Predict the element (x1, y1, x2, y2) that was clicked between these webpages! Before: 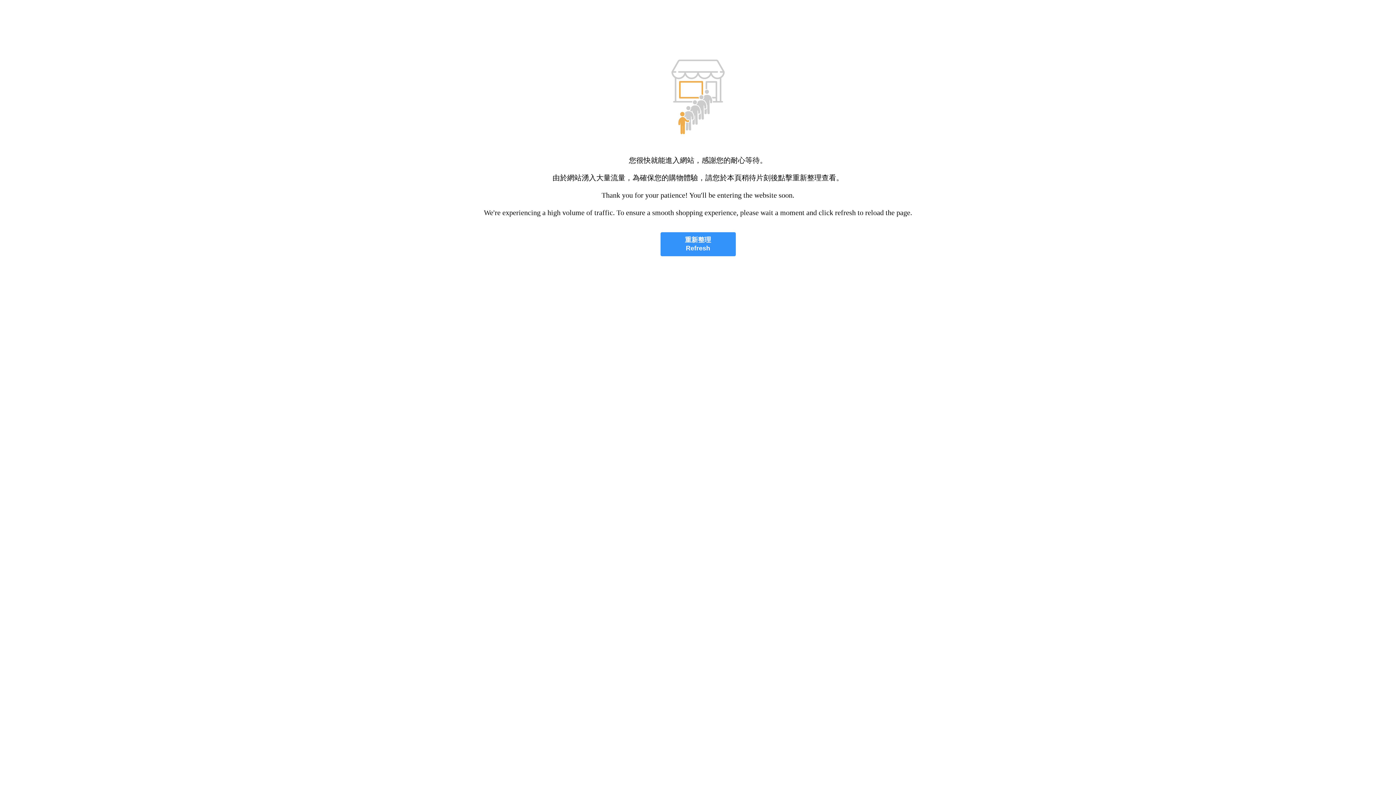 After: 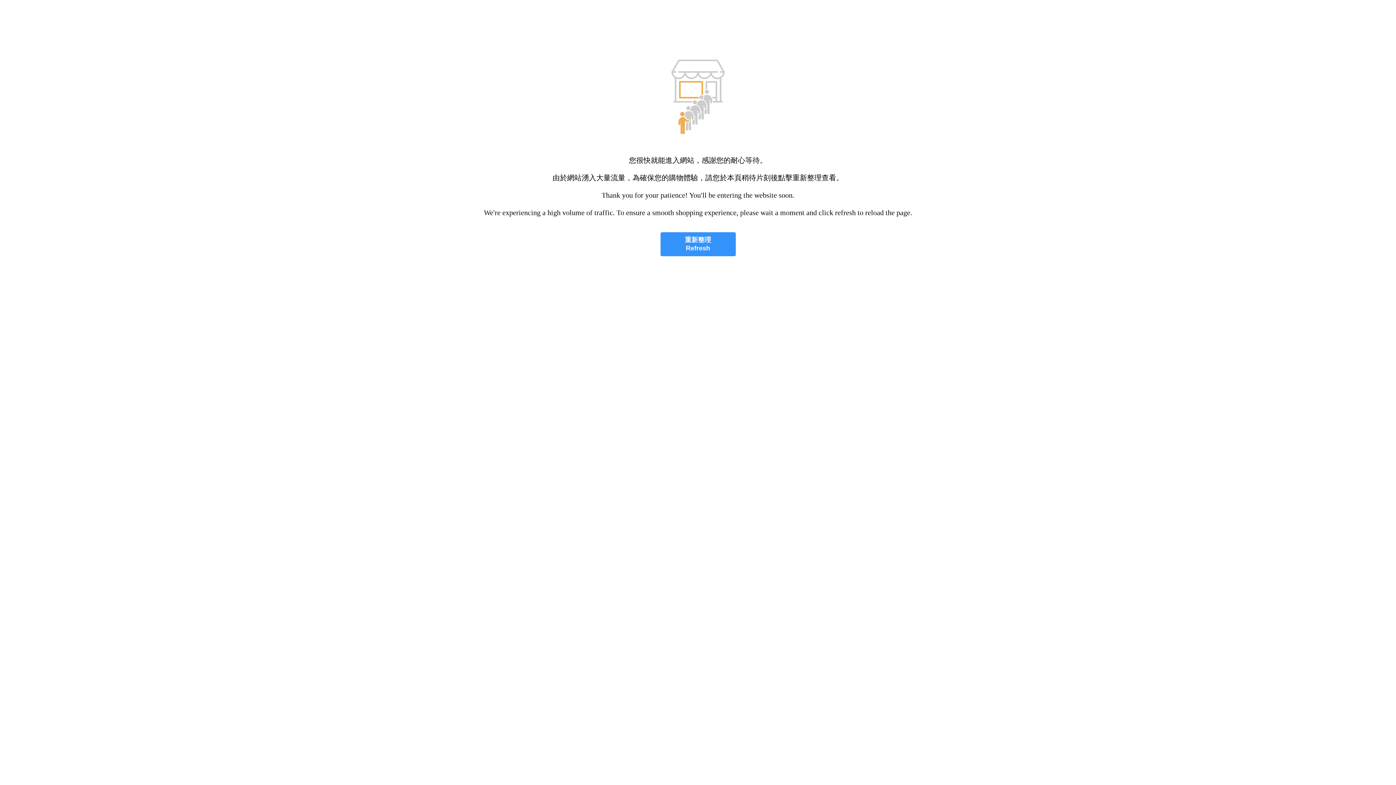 Action: bbox: (660, 232, 735, 256) label: 重新整理
Refresh